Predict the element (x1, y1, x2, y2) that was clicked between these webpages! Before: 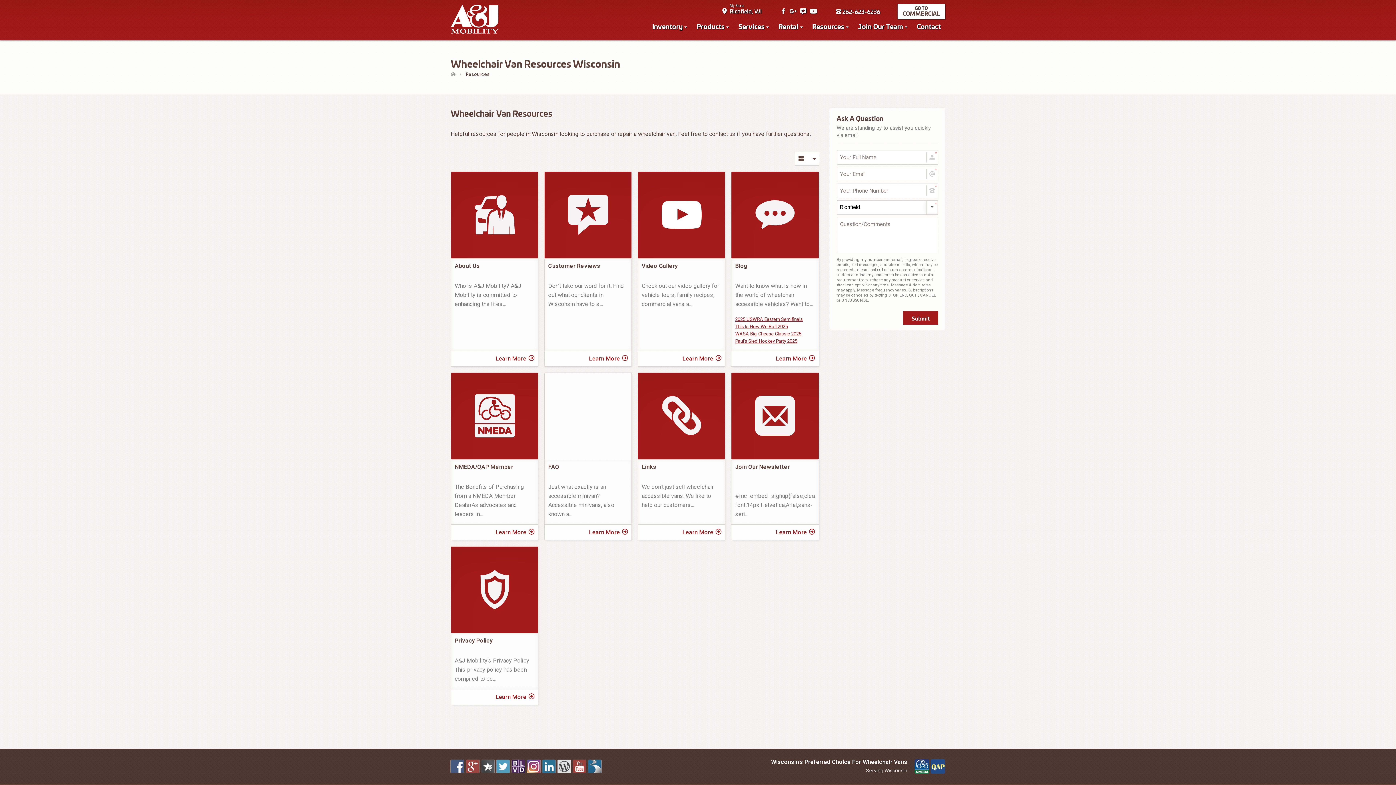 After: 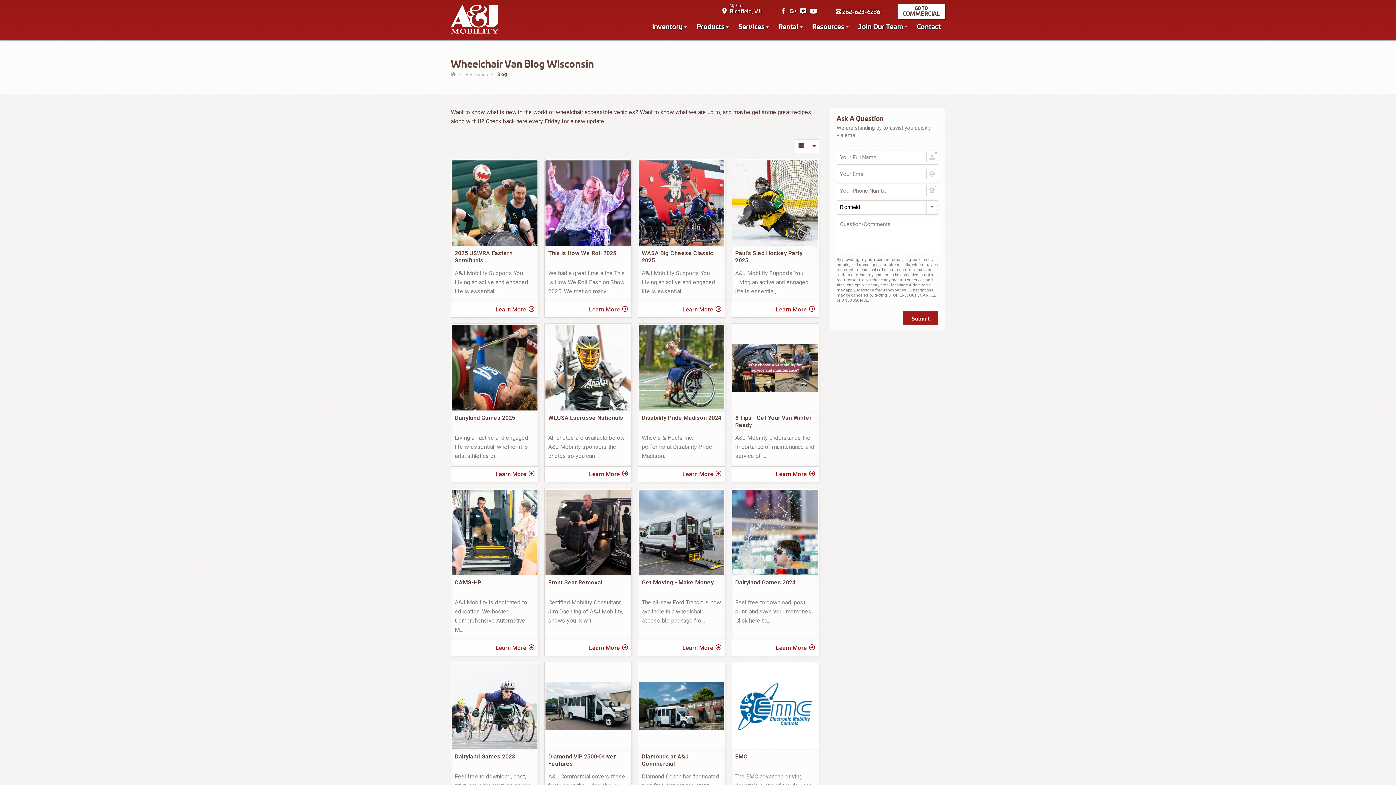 Action: label: Learn More bbox: (776, 351, 815, 366)